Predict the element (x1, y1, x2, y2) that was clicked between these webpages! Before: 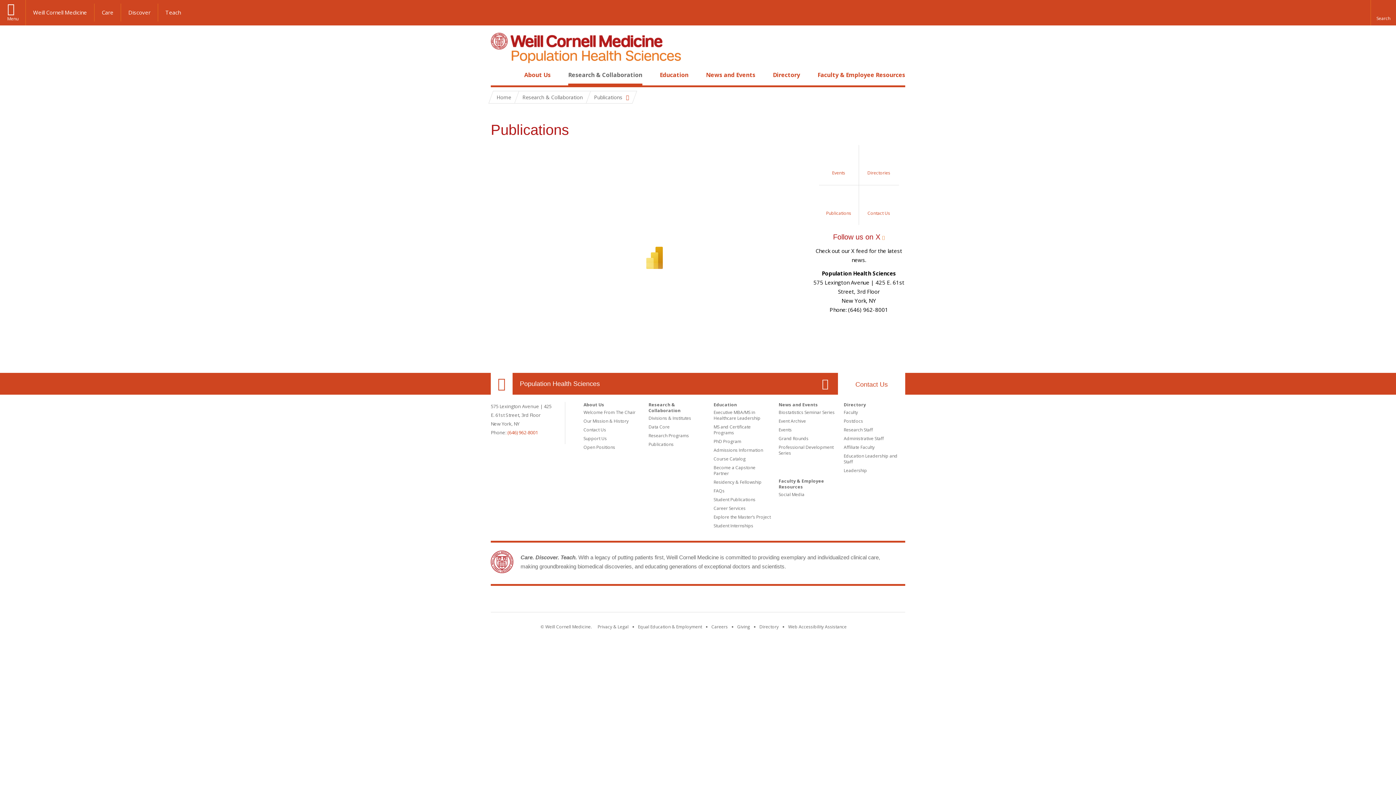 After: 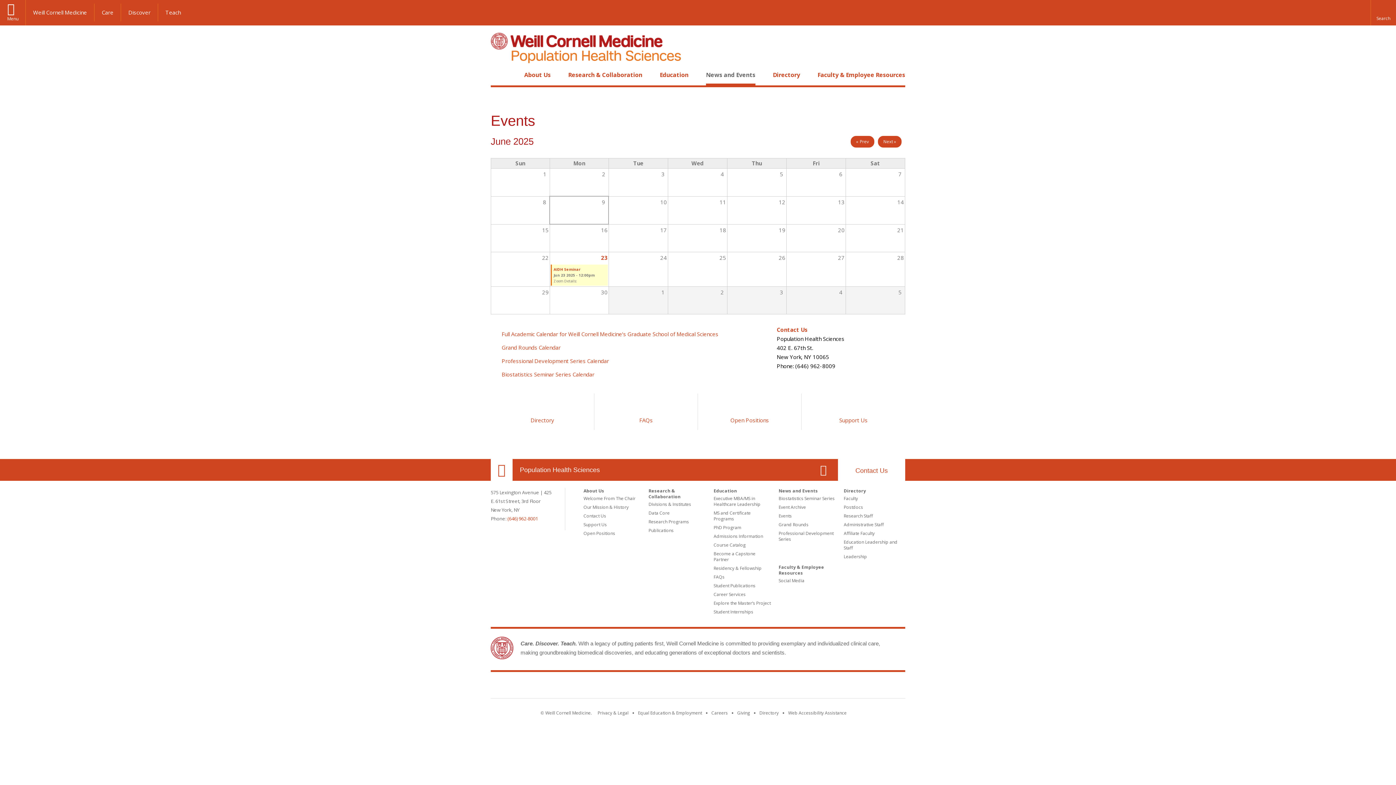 Action: label: Events bbox: (778, 426, 792, 433)